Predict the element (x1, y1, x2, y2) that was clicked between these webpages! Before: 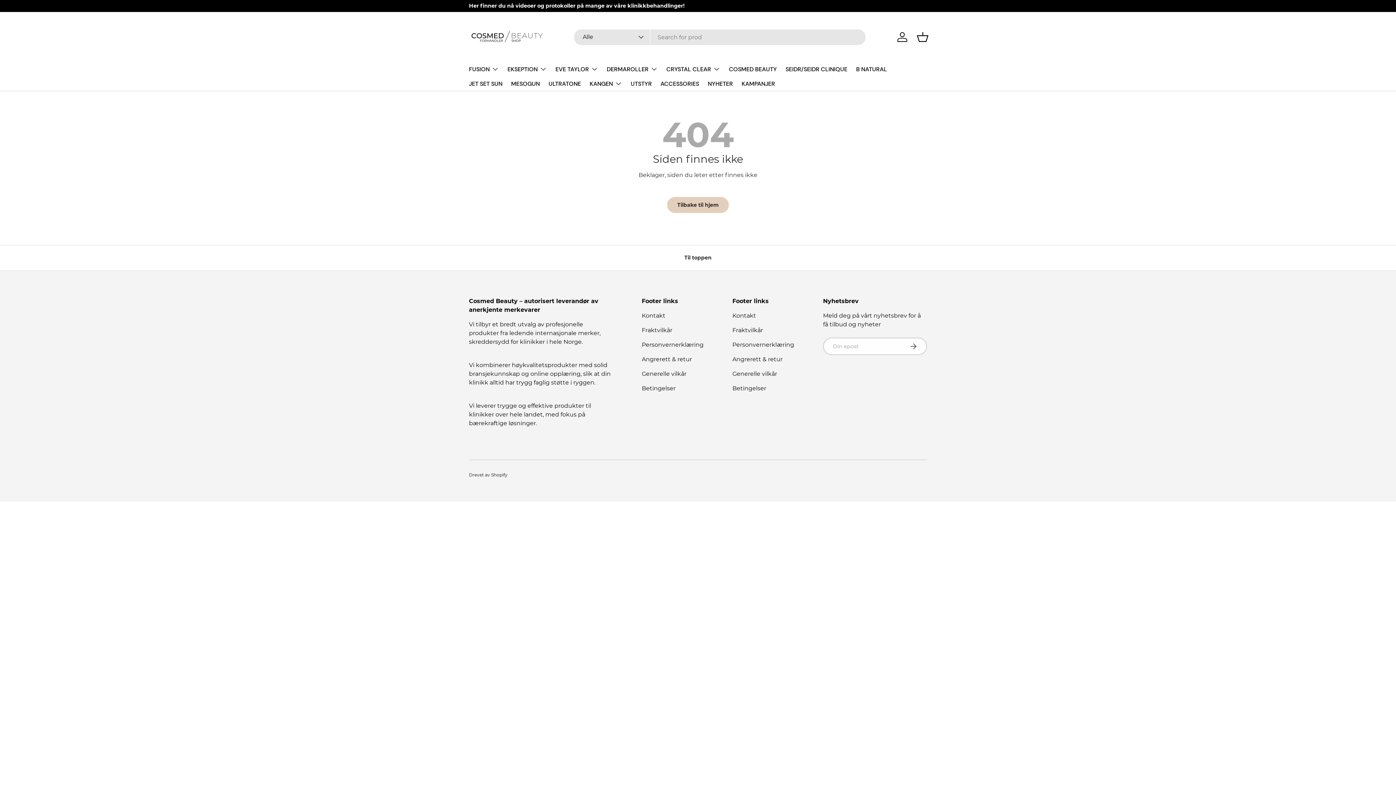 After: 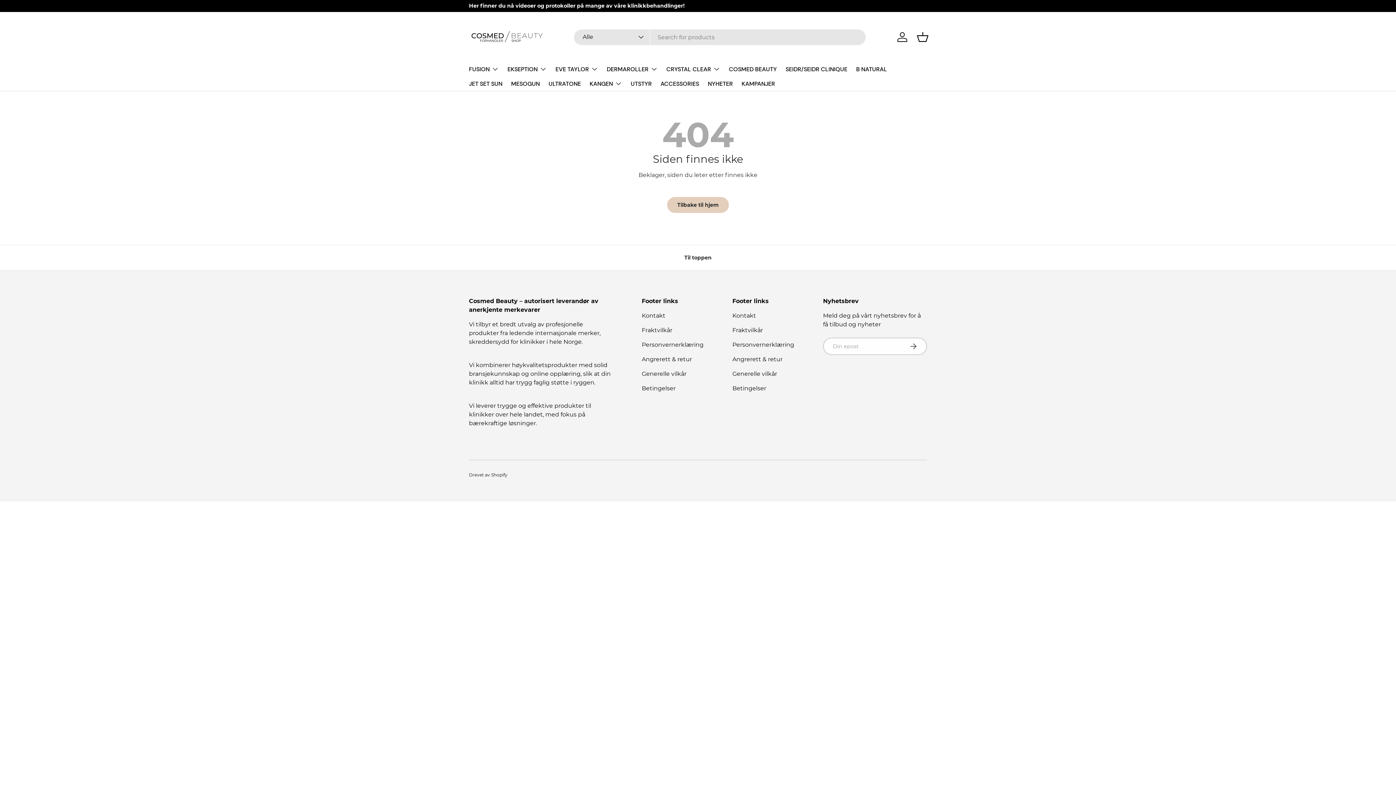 Action: bbox: (0, 245, 1396, 271) label: Til toppen